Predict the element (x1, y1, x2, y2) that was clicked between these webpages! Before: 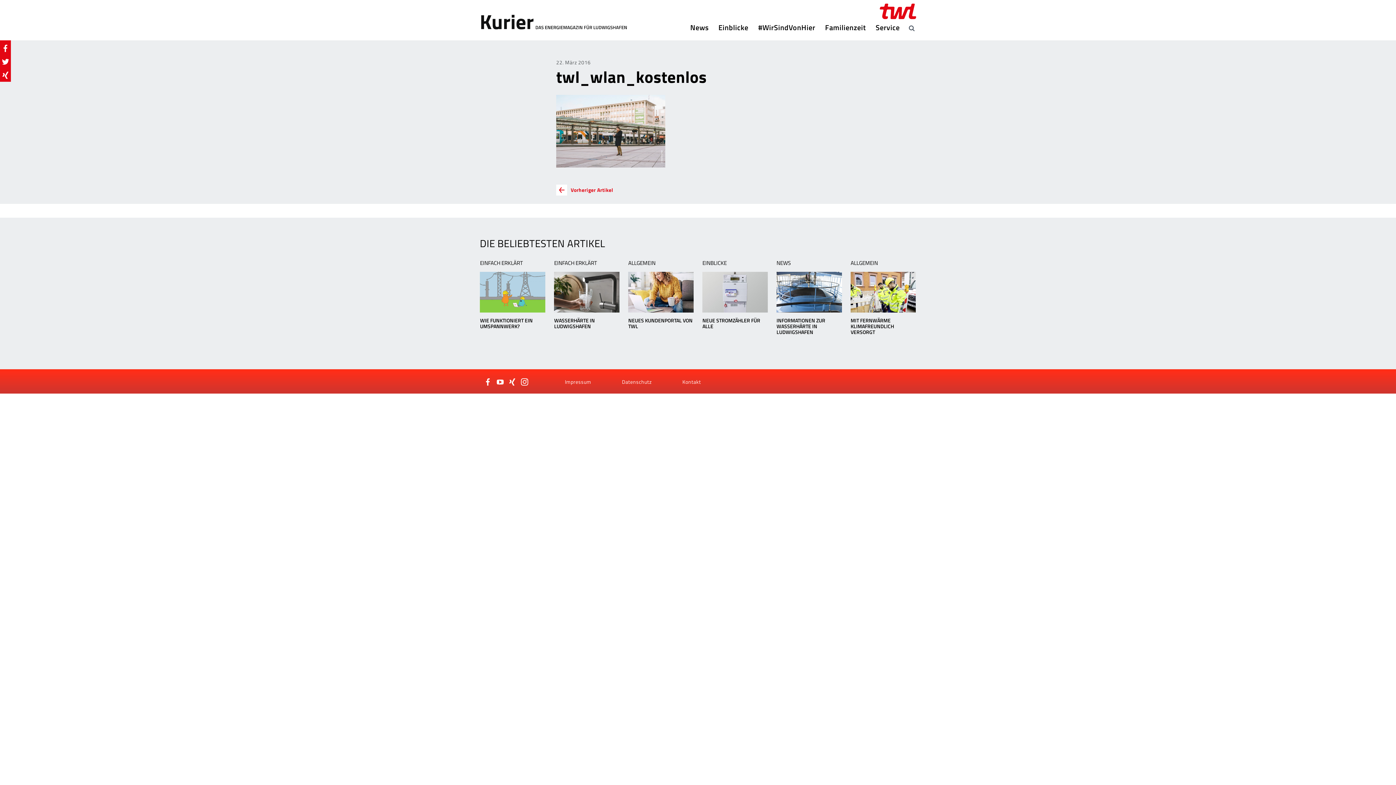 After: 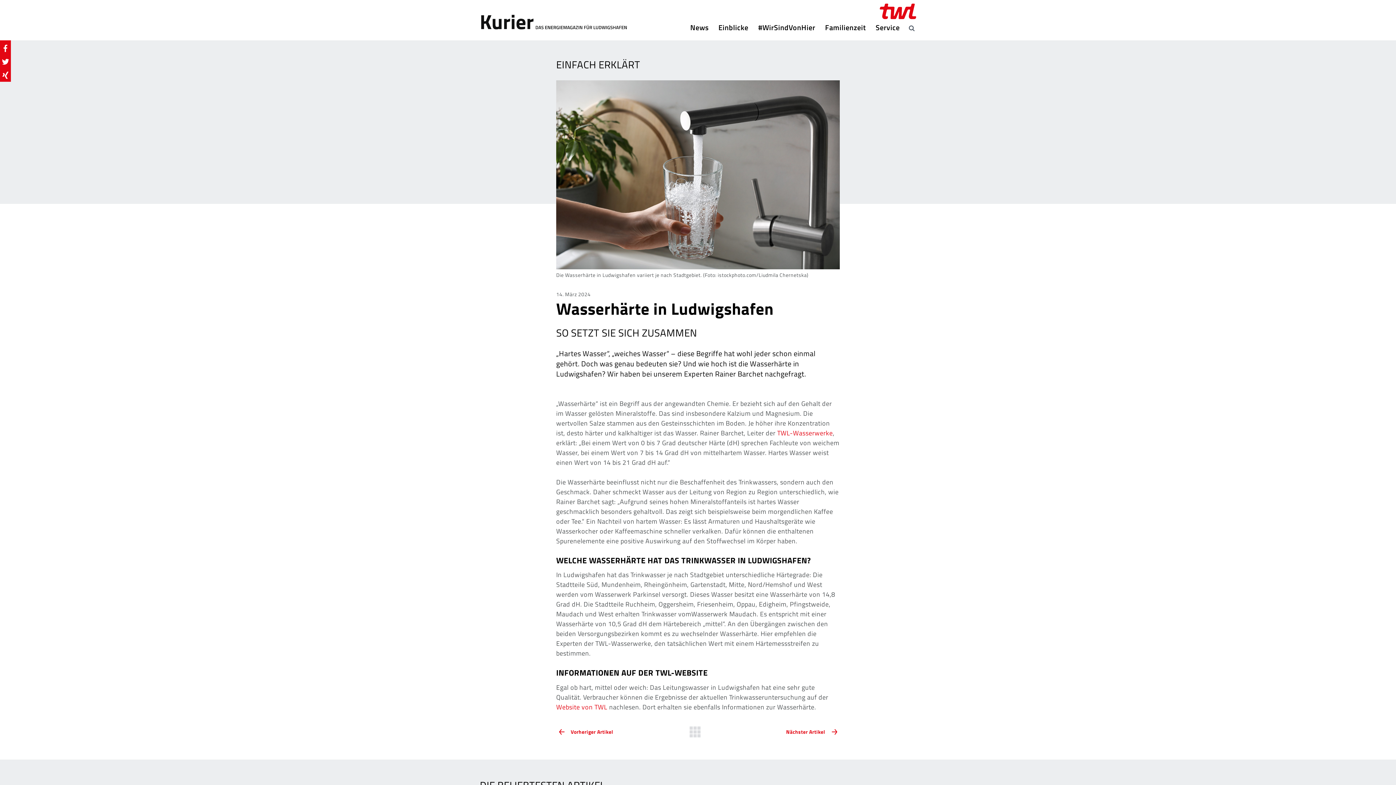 Action: bbox: (554, 316, 595, 330) label: WASSERHÄRTE IN LUDWIGSHAFEN